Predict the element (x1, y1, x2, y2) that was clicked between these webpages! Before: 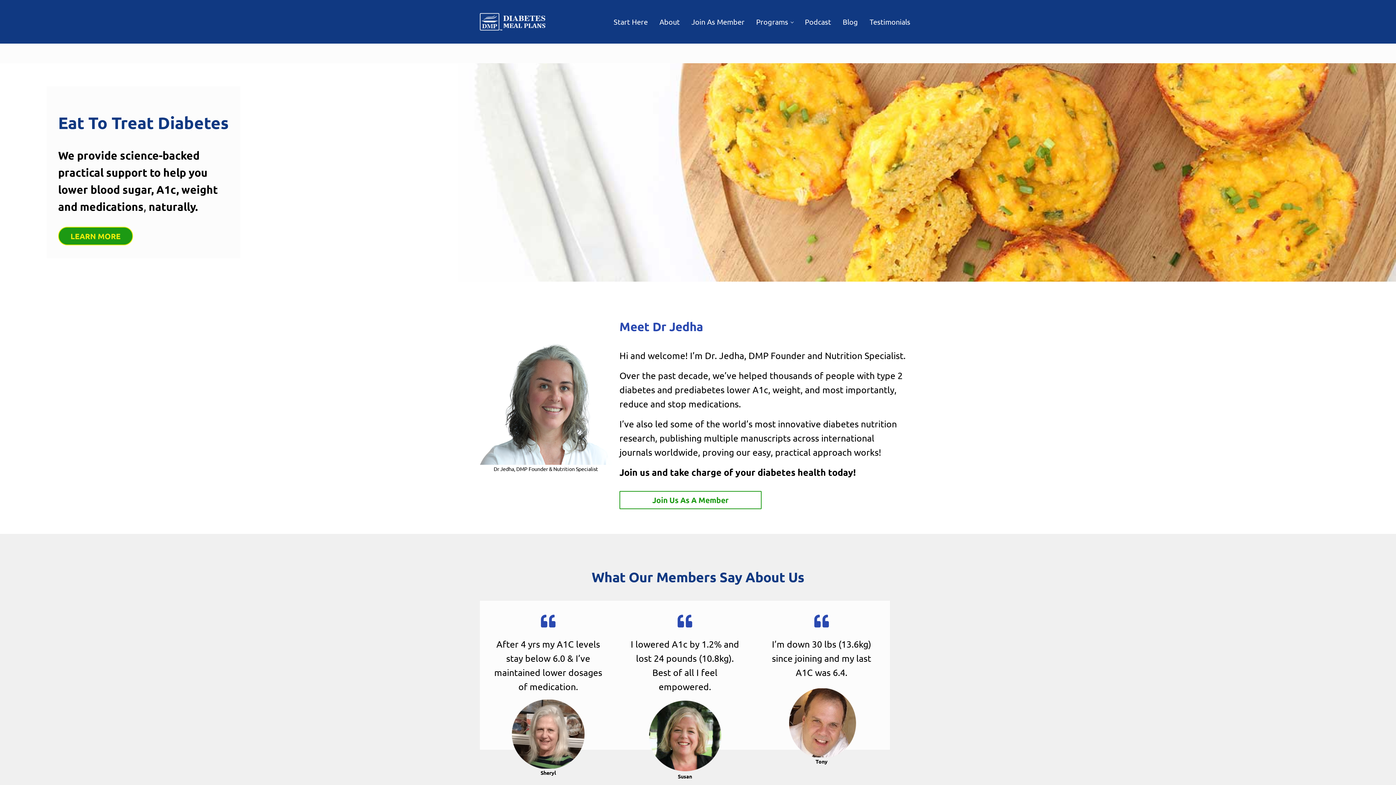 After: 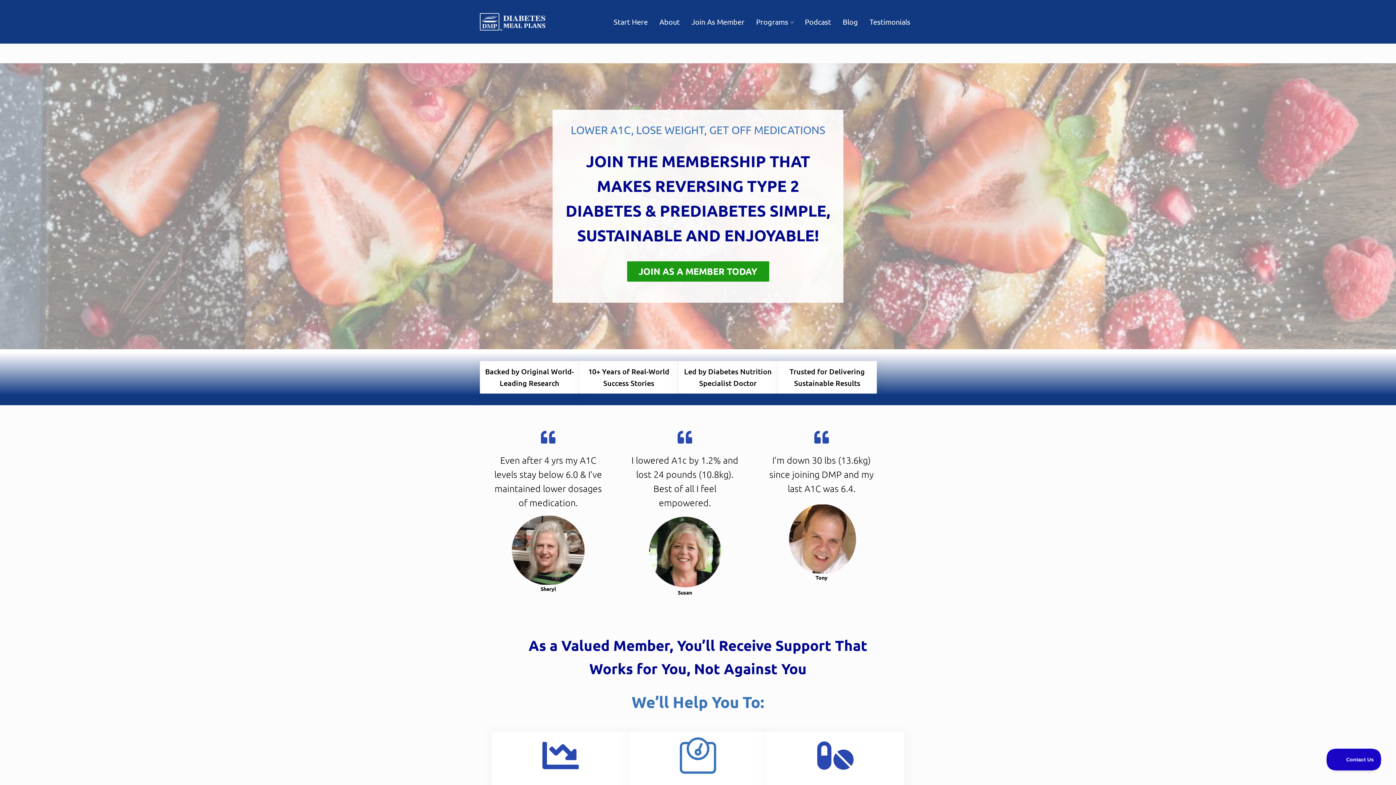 Action: bbox: (685, 11, 750, 32) label: Join As Member